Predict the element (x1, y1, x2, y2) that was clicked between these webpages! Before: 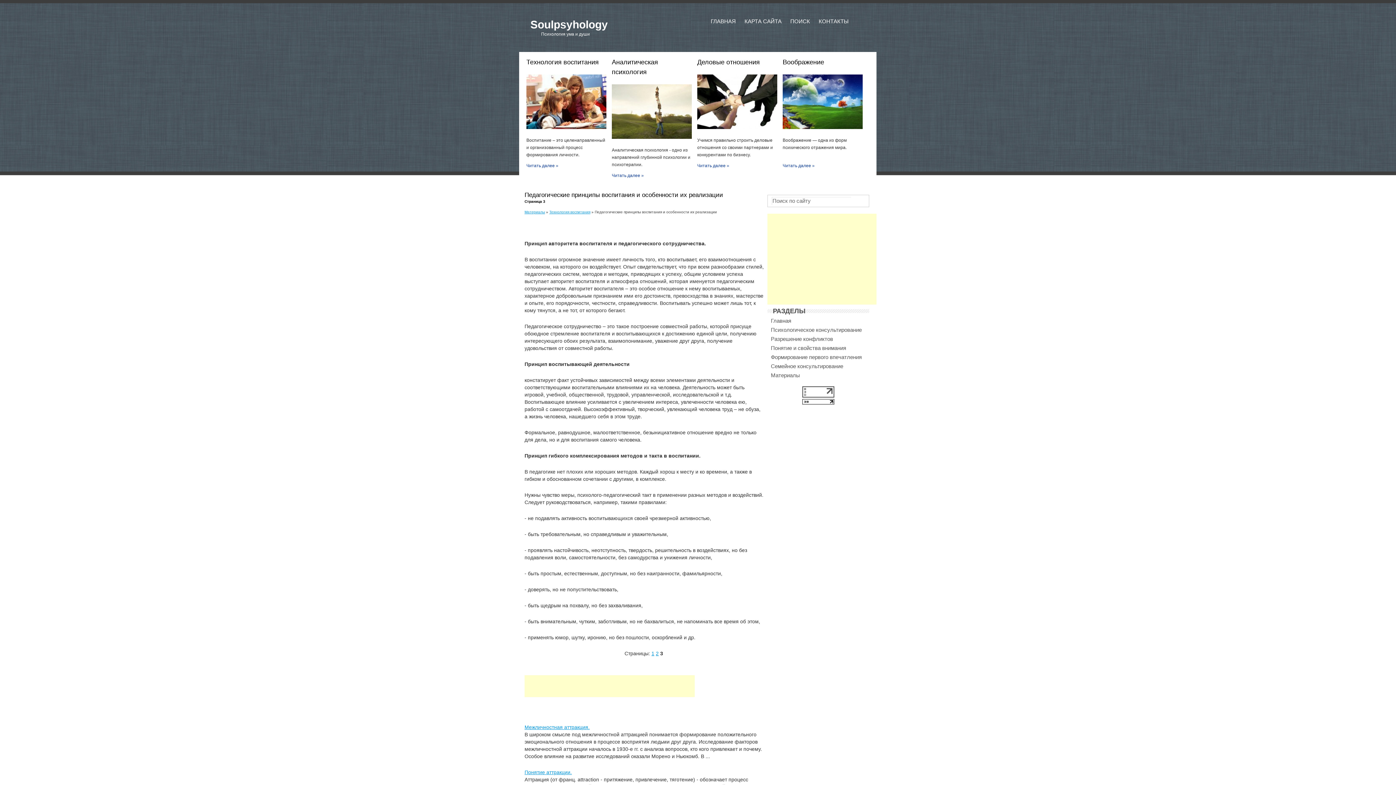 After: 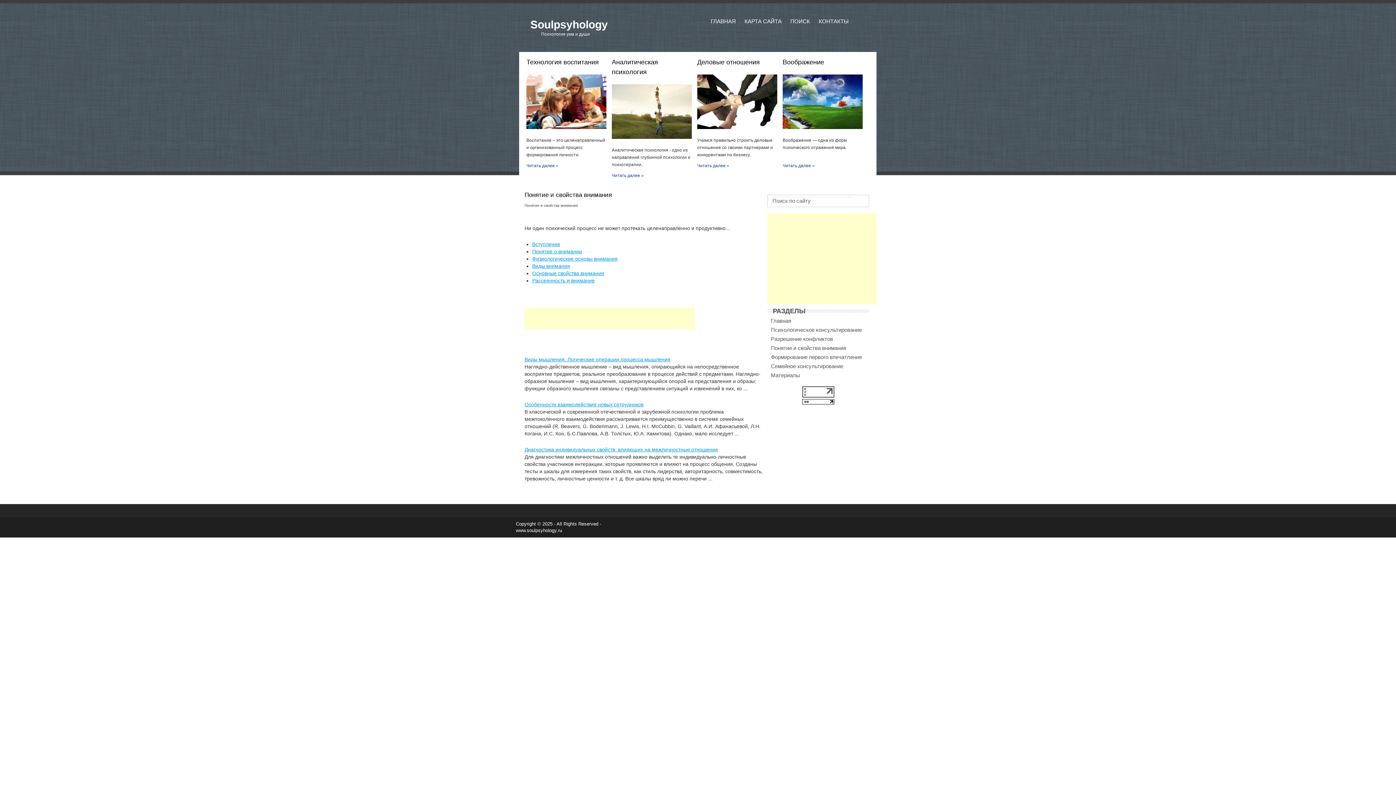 Action: label: Понятие и свойства внимания bbox: (771, 345, 846, 351)